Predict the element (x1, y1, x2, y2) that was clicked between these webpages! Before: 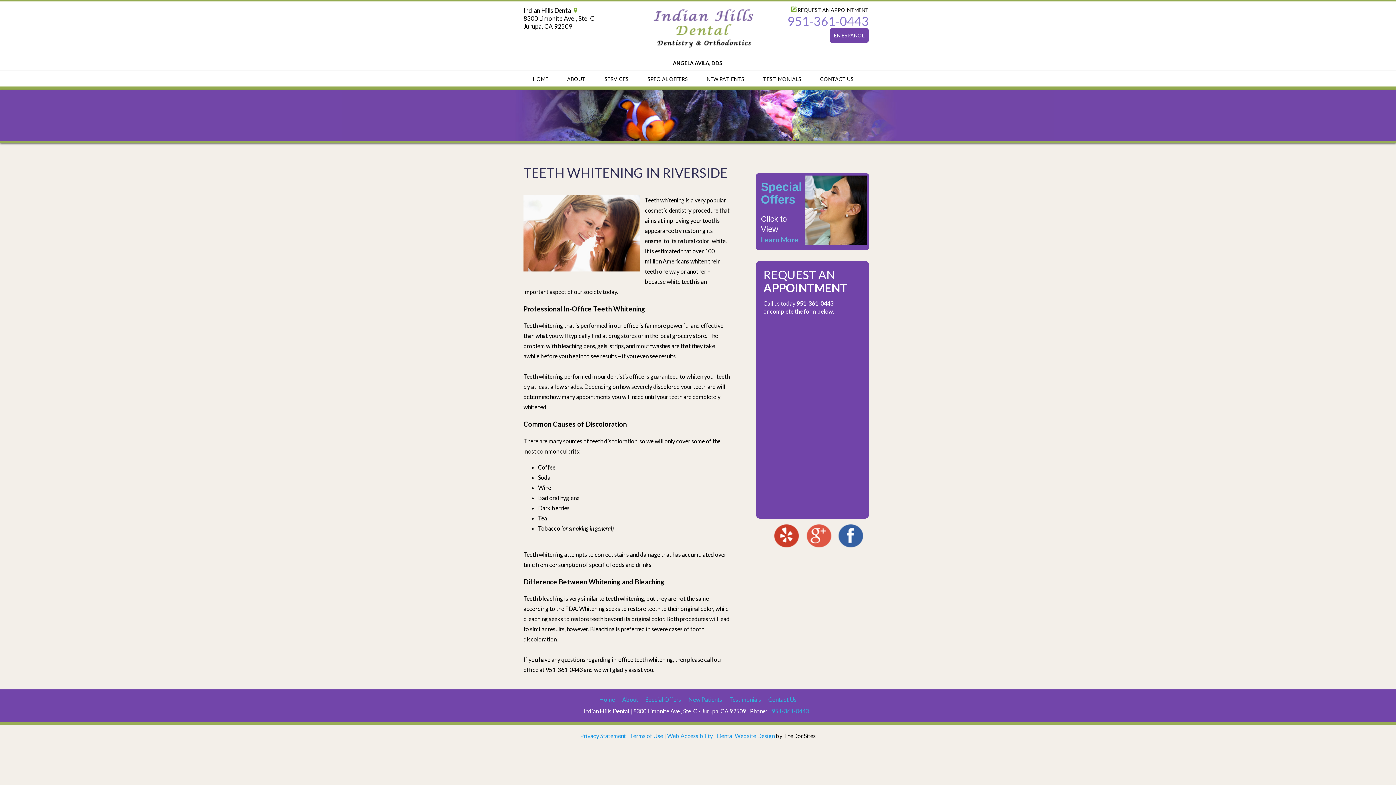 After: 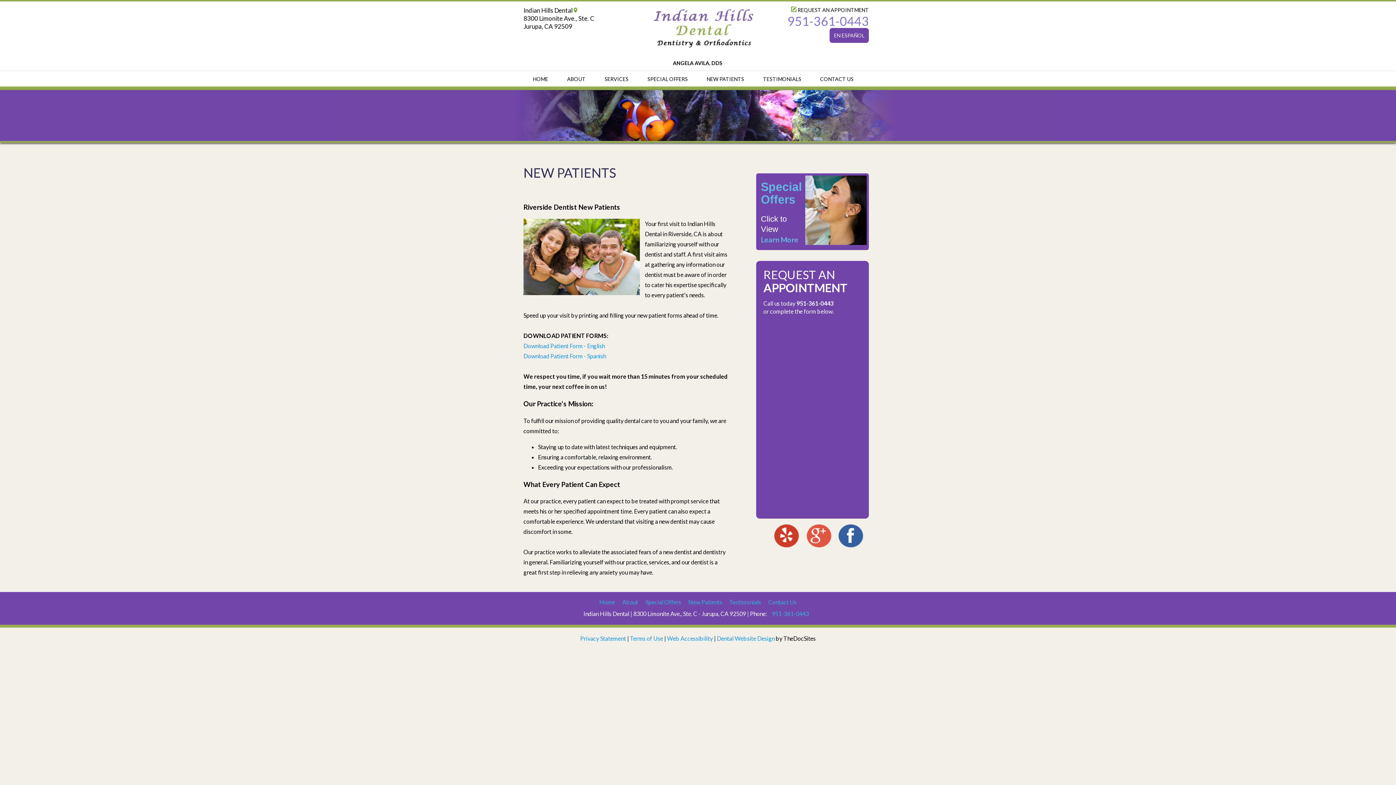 Action: bbox: (684, 696, 726, 703) label: New Patients